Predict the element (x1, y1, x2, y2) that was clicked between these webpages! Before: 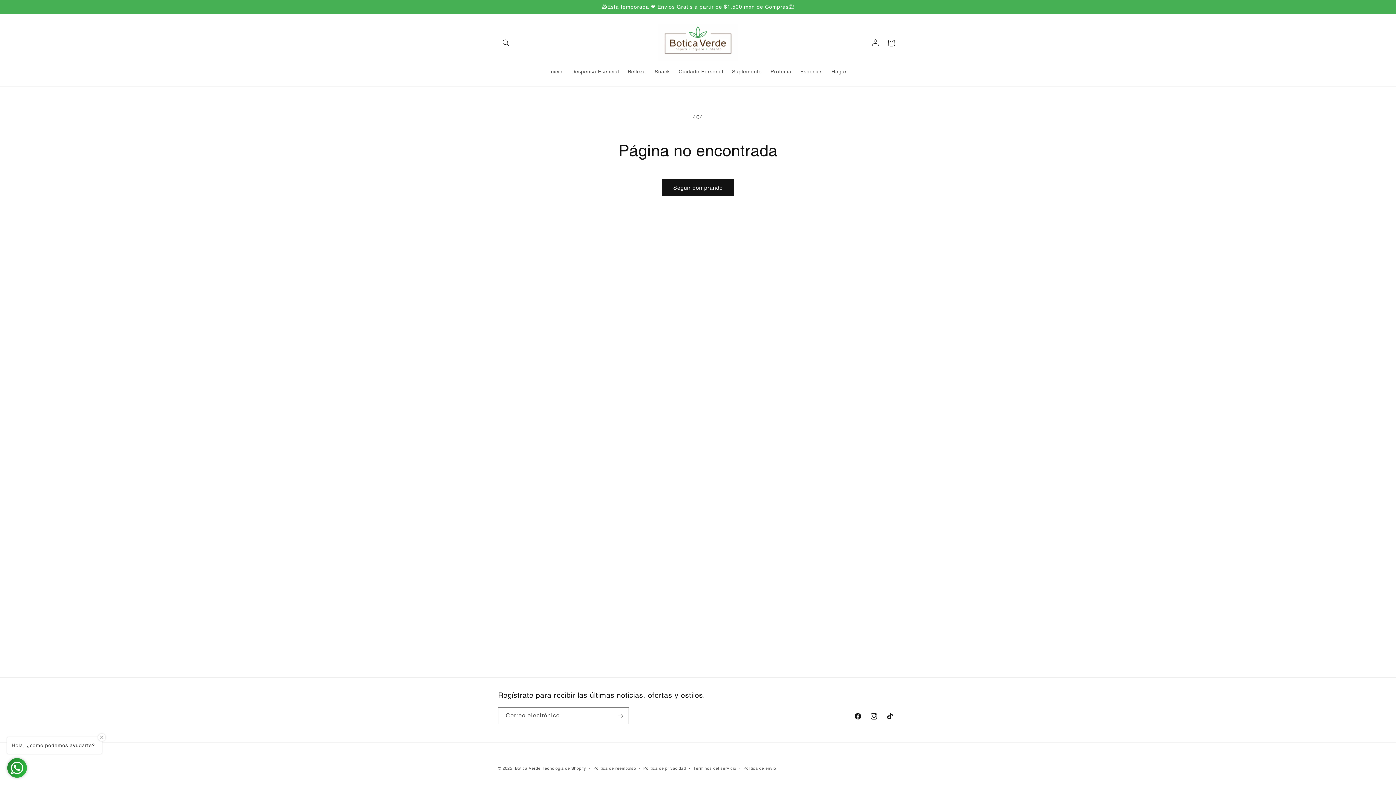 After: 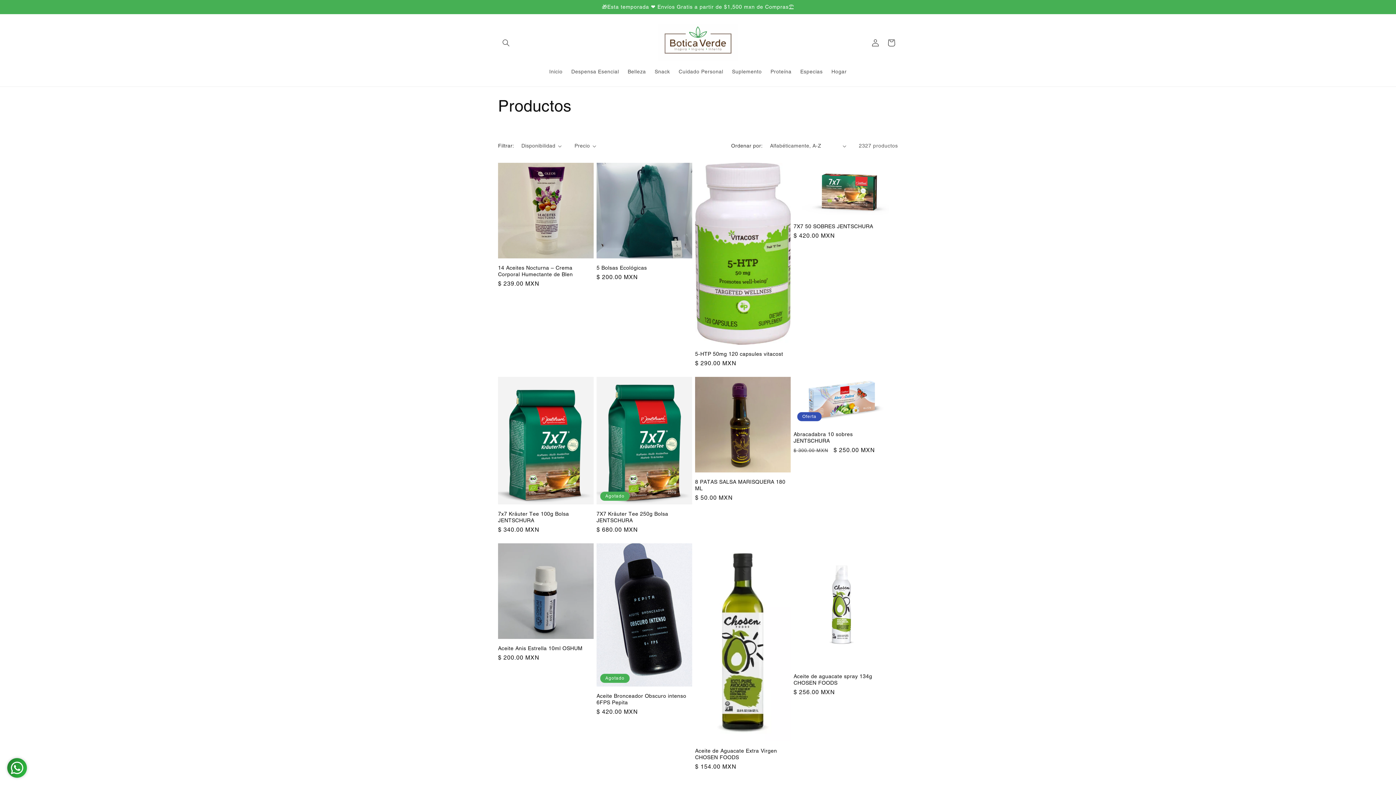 Action: label: Seguir comprando bbox: (662, 179, 733, 196)